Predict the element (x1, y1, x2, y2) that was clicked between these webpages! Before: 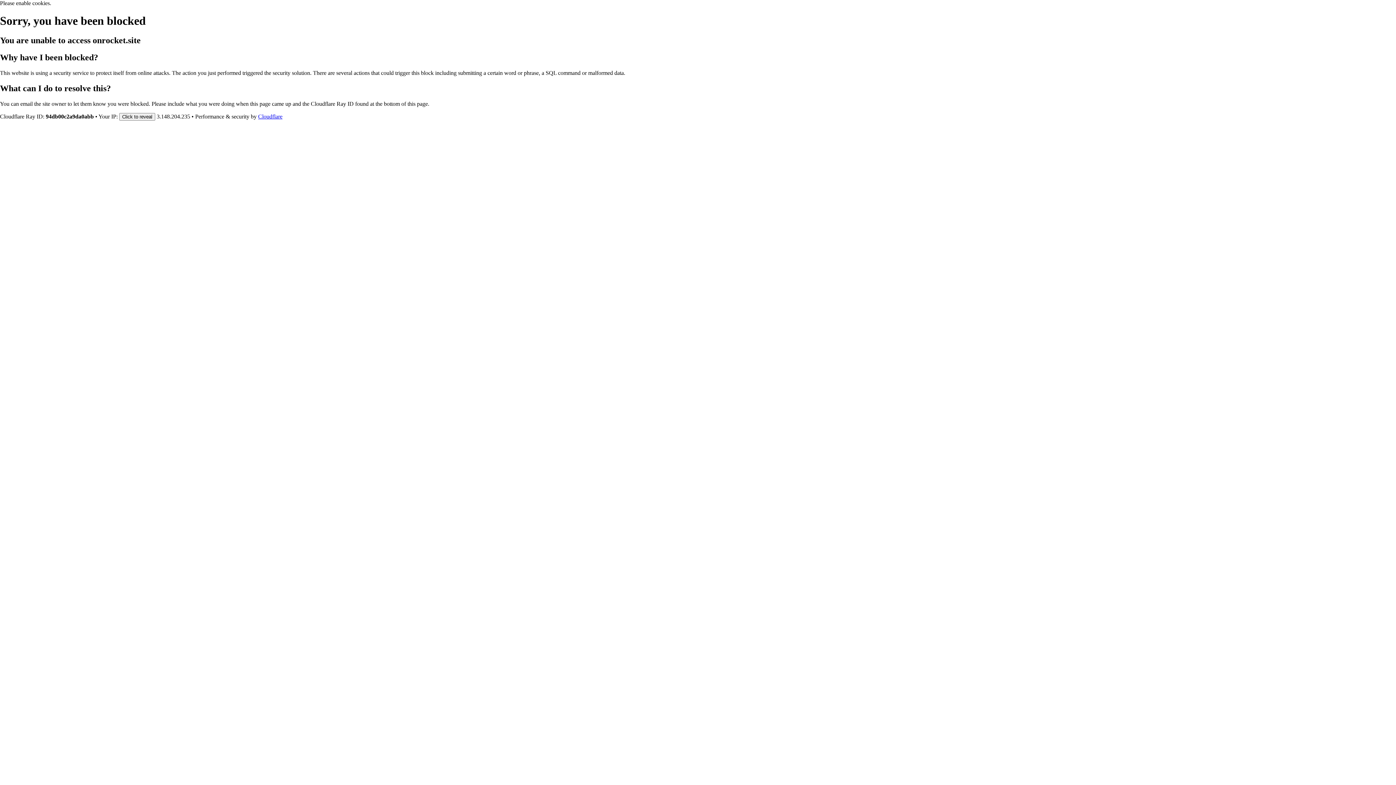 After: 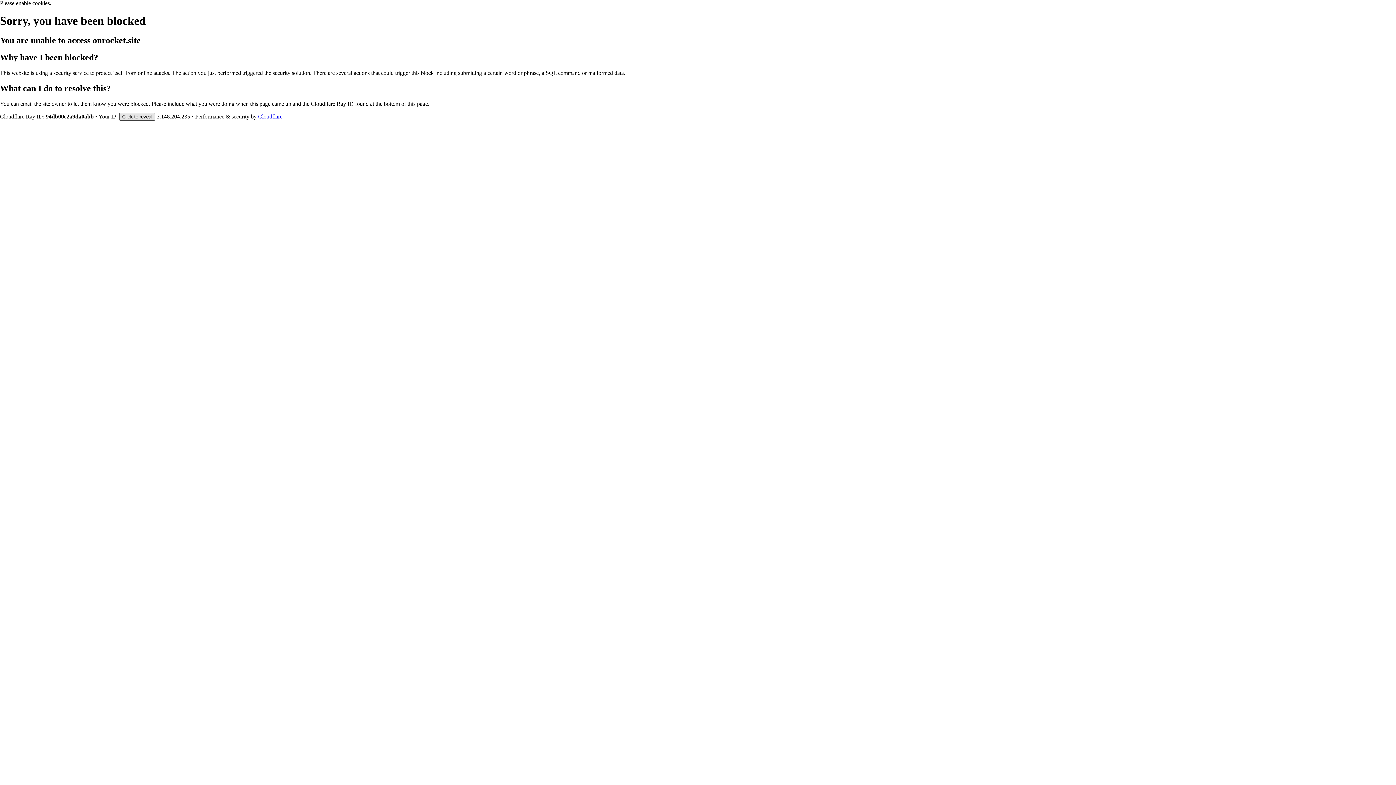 Action: label: Click to reveal bbox: (119, 112, 155, 120)